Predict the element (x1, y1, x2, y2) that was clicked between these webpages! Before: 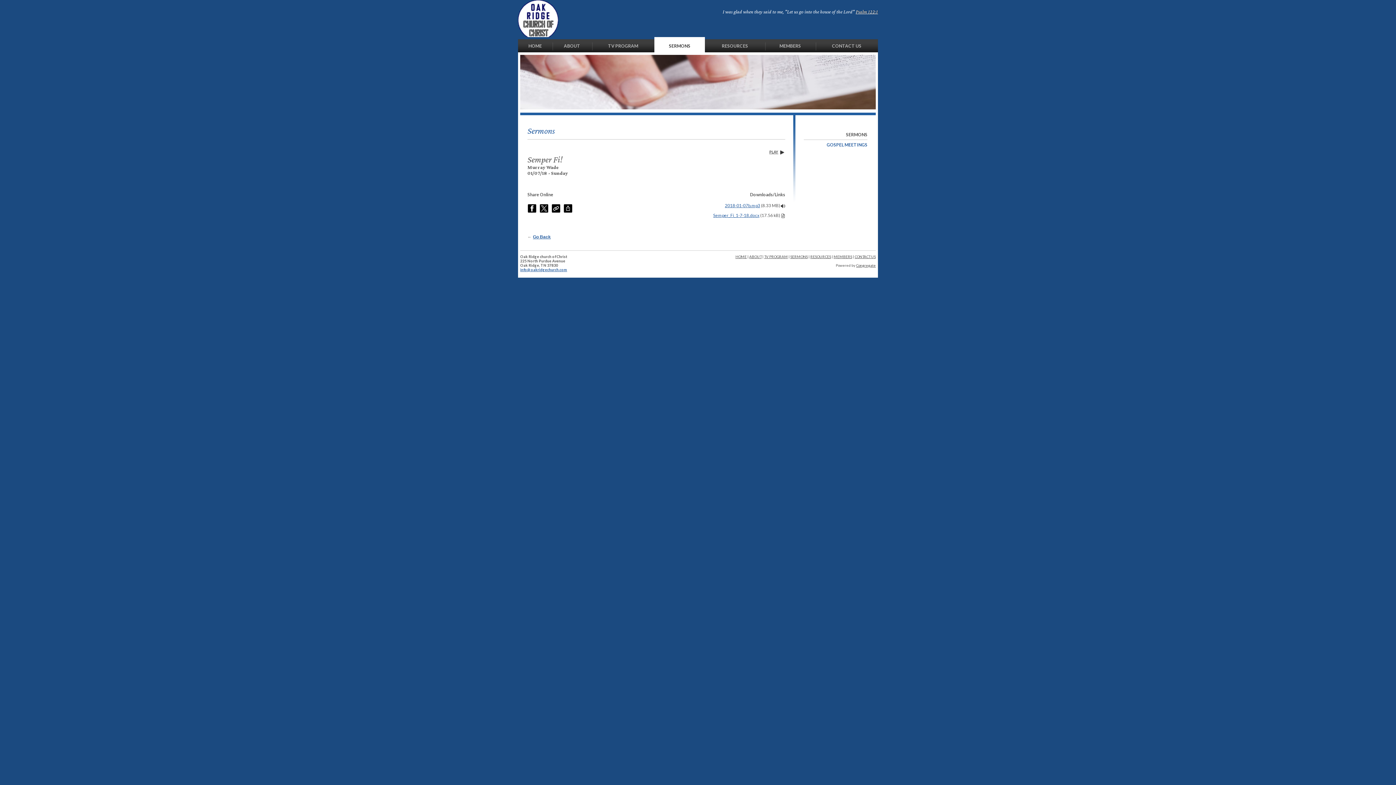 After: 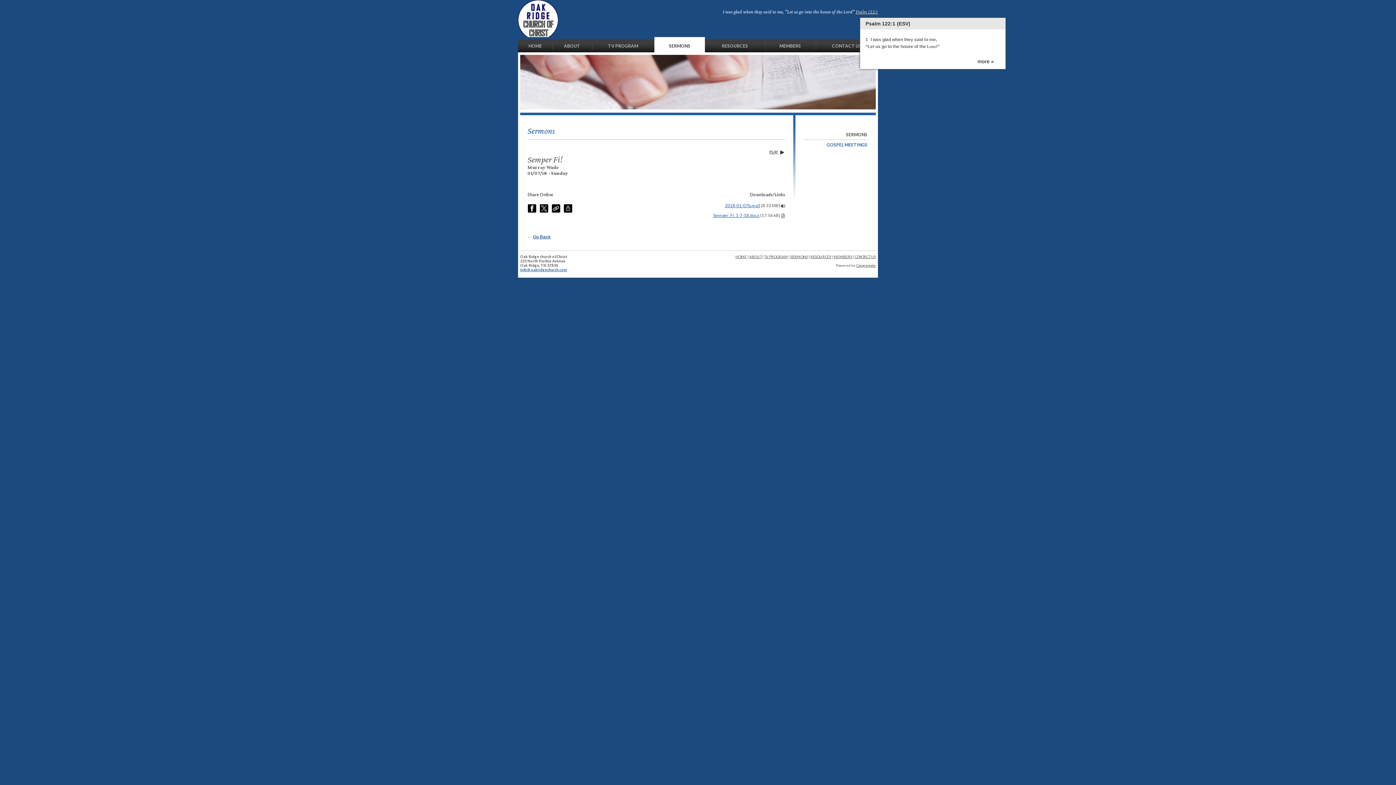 Action: label: Psalm 122:1 bbox: (856, 8, 878, 14)